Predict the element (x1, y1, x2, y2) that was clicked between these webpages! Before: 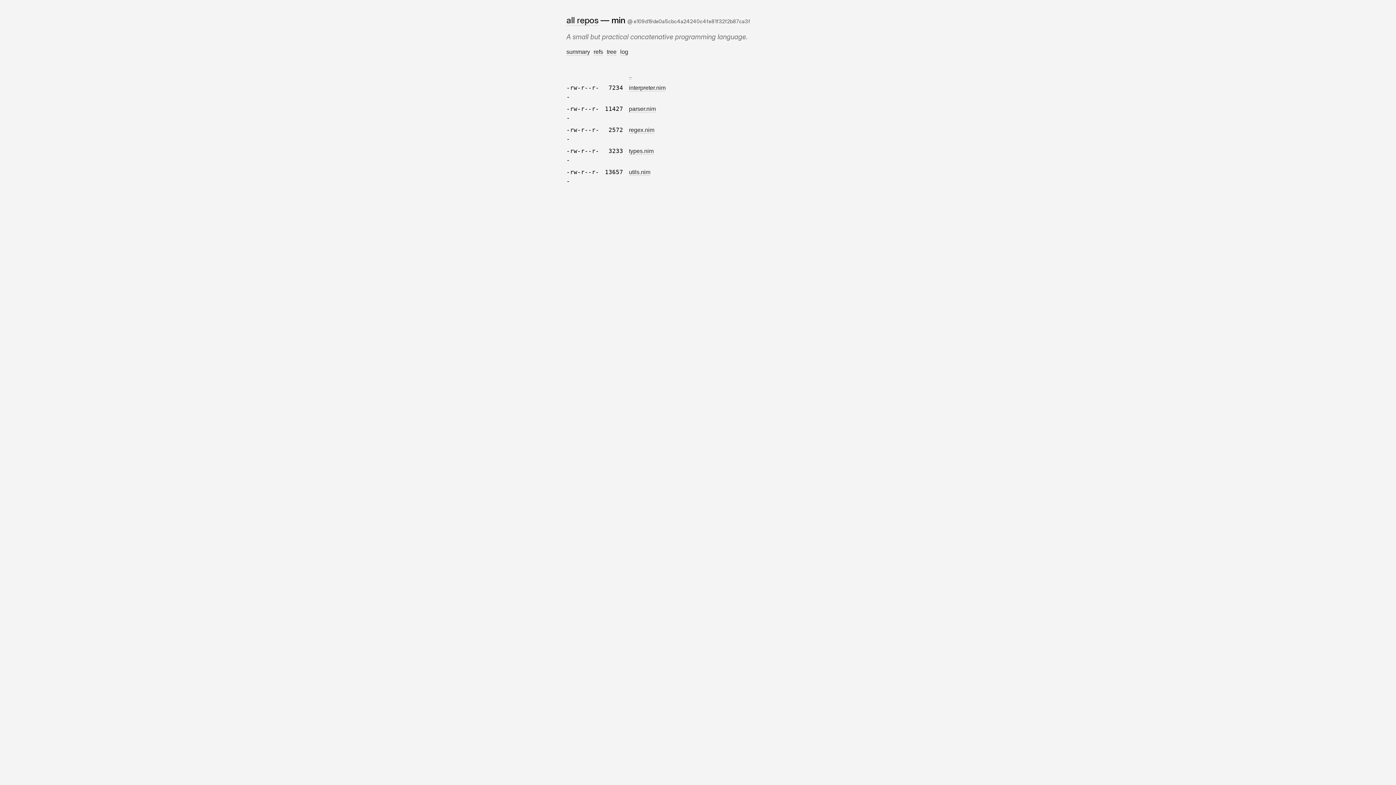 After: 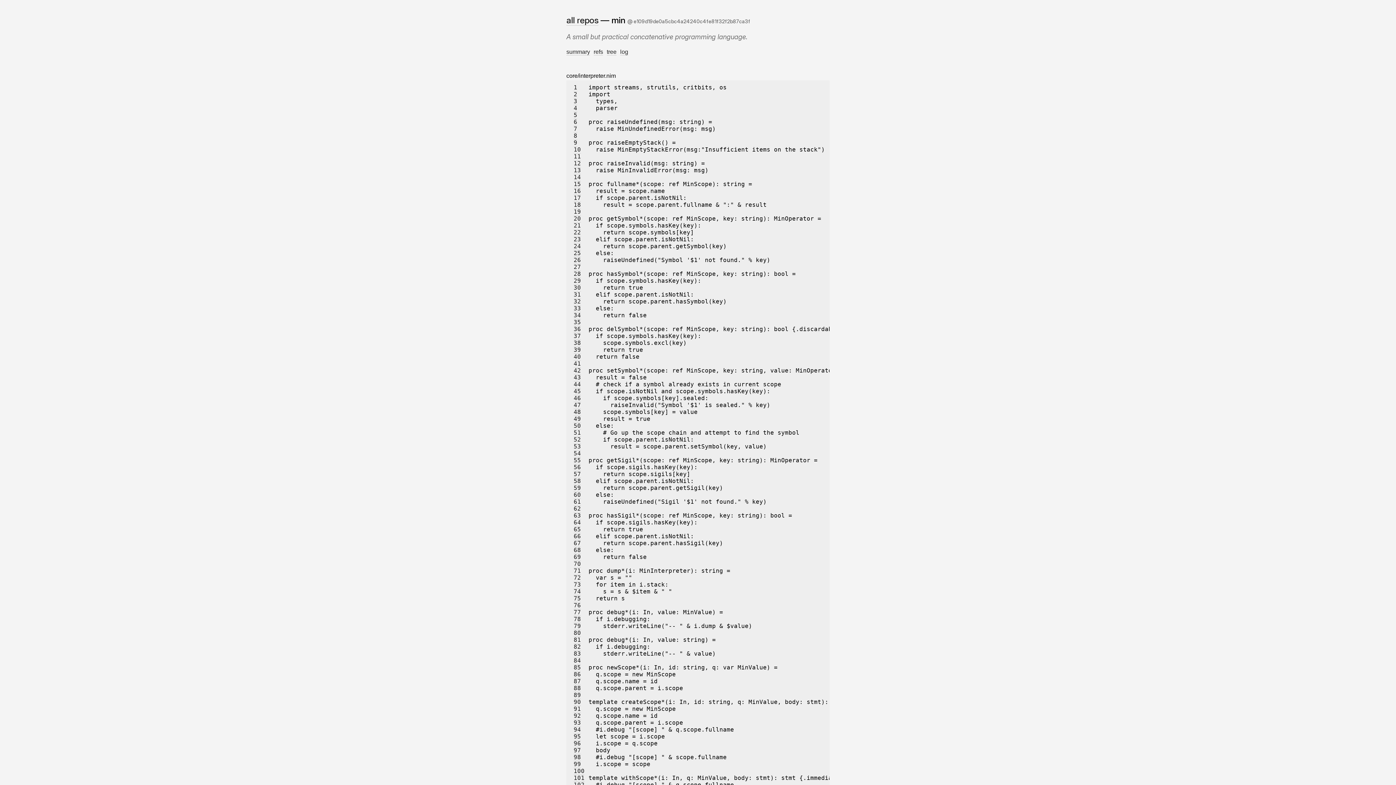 Action: bbox: (629, 84, 665, 91) label: interpreter.nim